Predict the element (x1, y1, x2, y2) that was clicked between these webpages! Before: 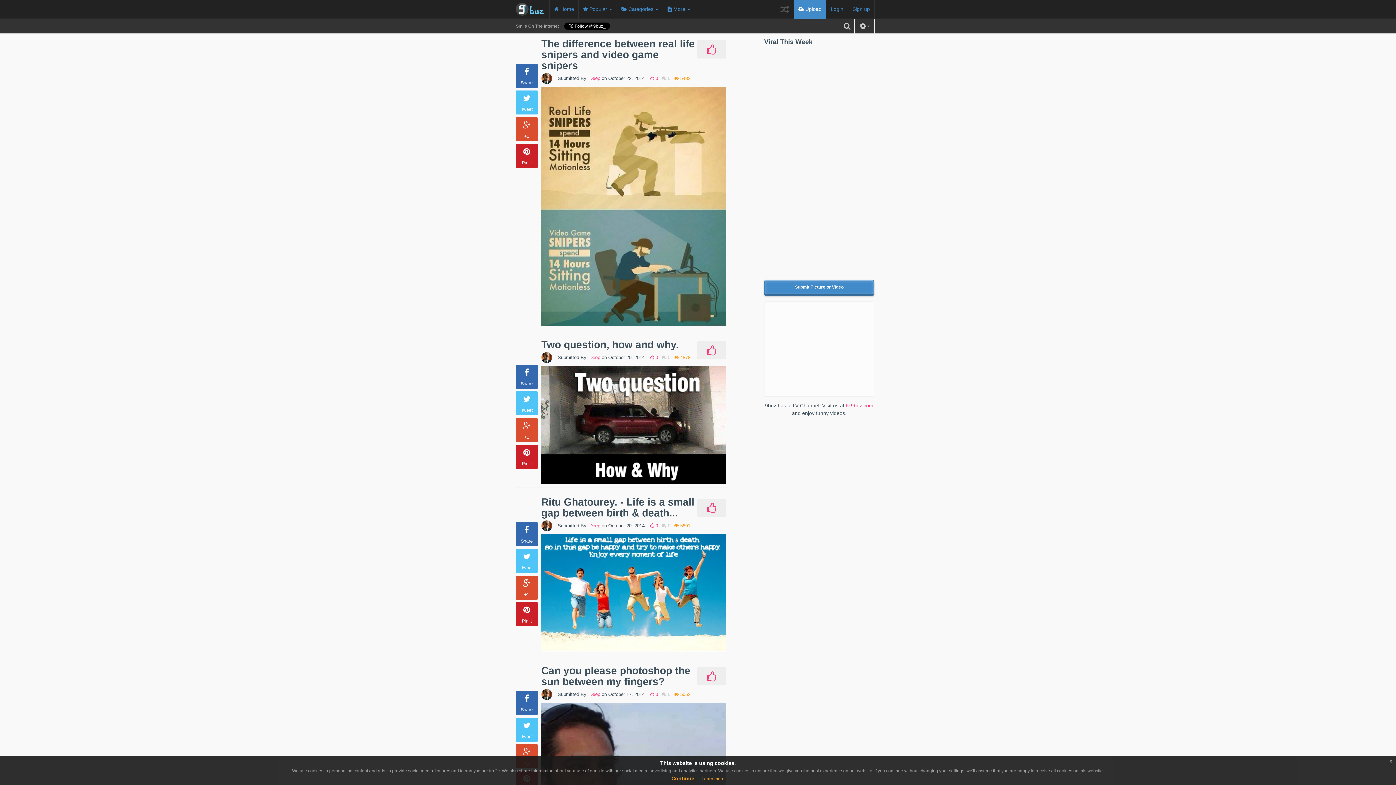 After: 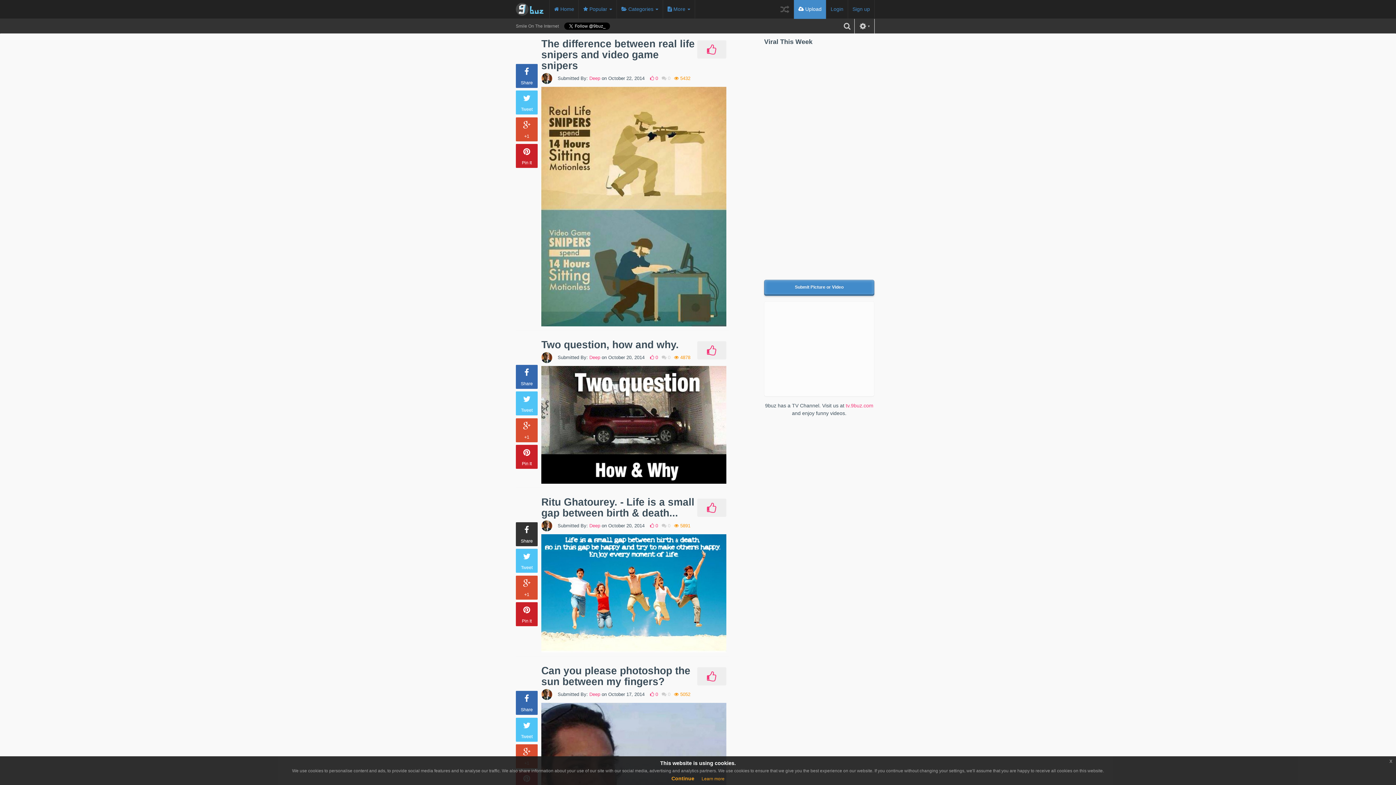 Action: bbox: (516, 522, 537, 546) label: Share